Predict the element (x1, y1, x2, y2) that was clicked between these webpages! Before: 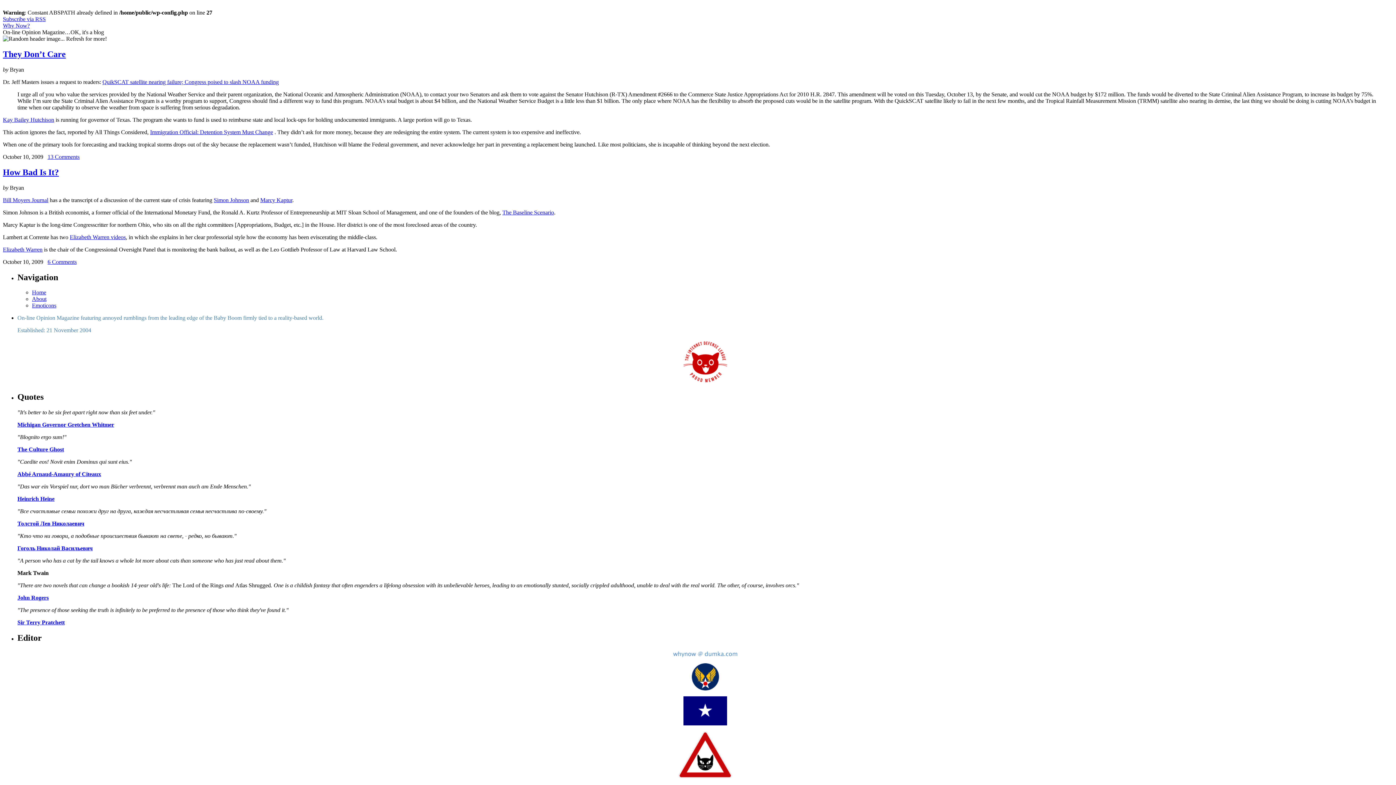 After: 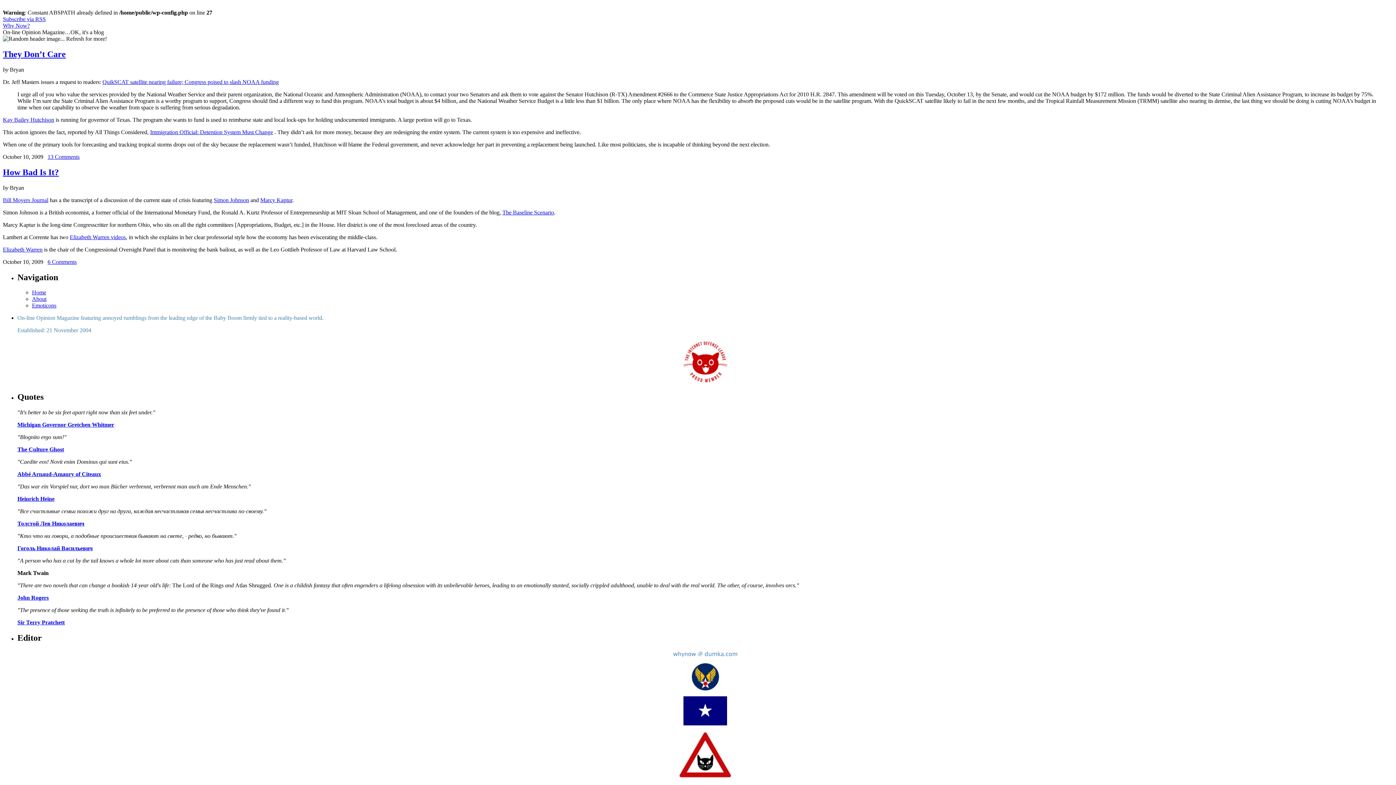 Action: bbox: (69, 234, 125, 240) label: Elizabeth Warren videos